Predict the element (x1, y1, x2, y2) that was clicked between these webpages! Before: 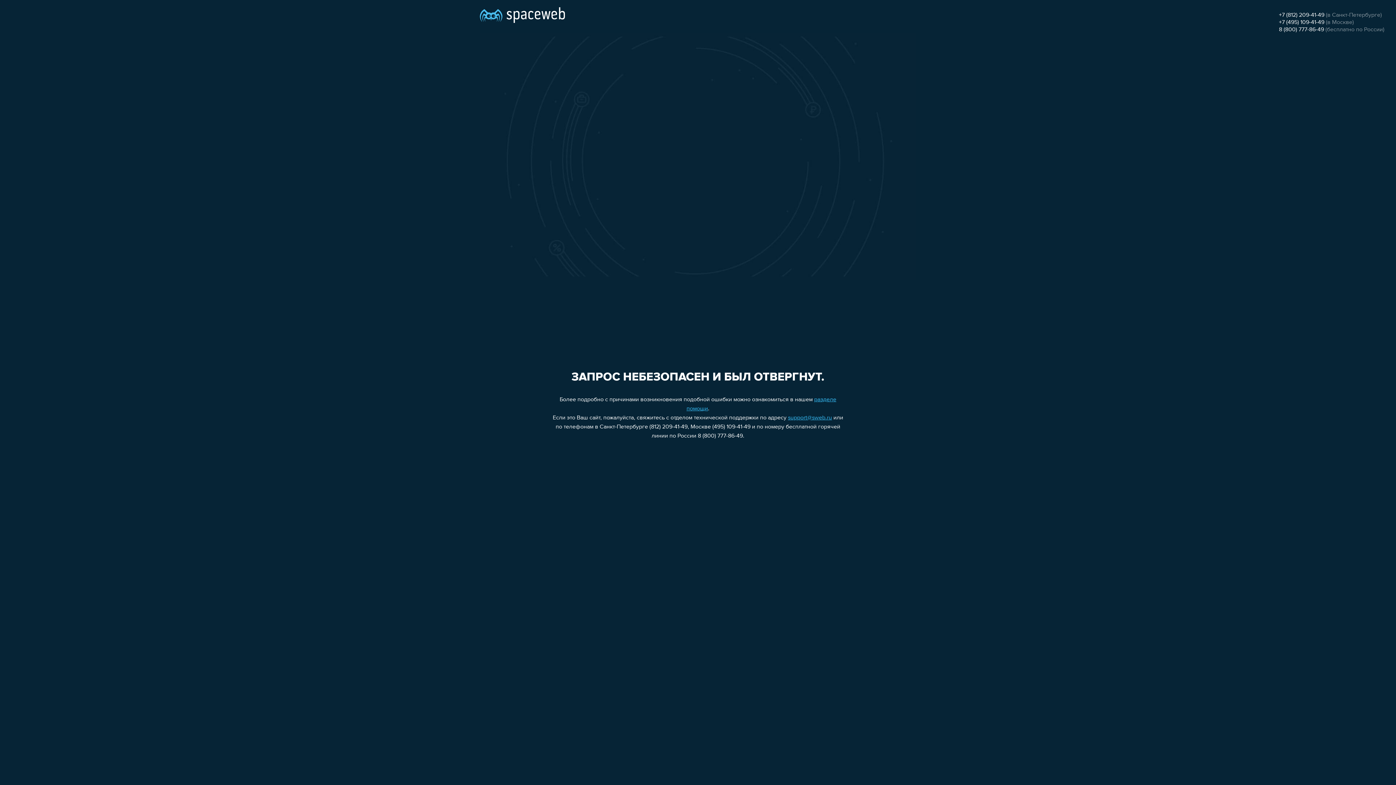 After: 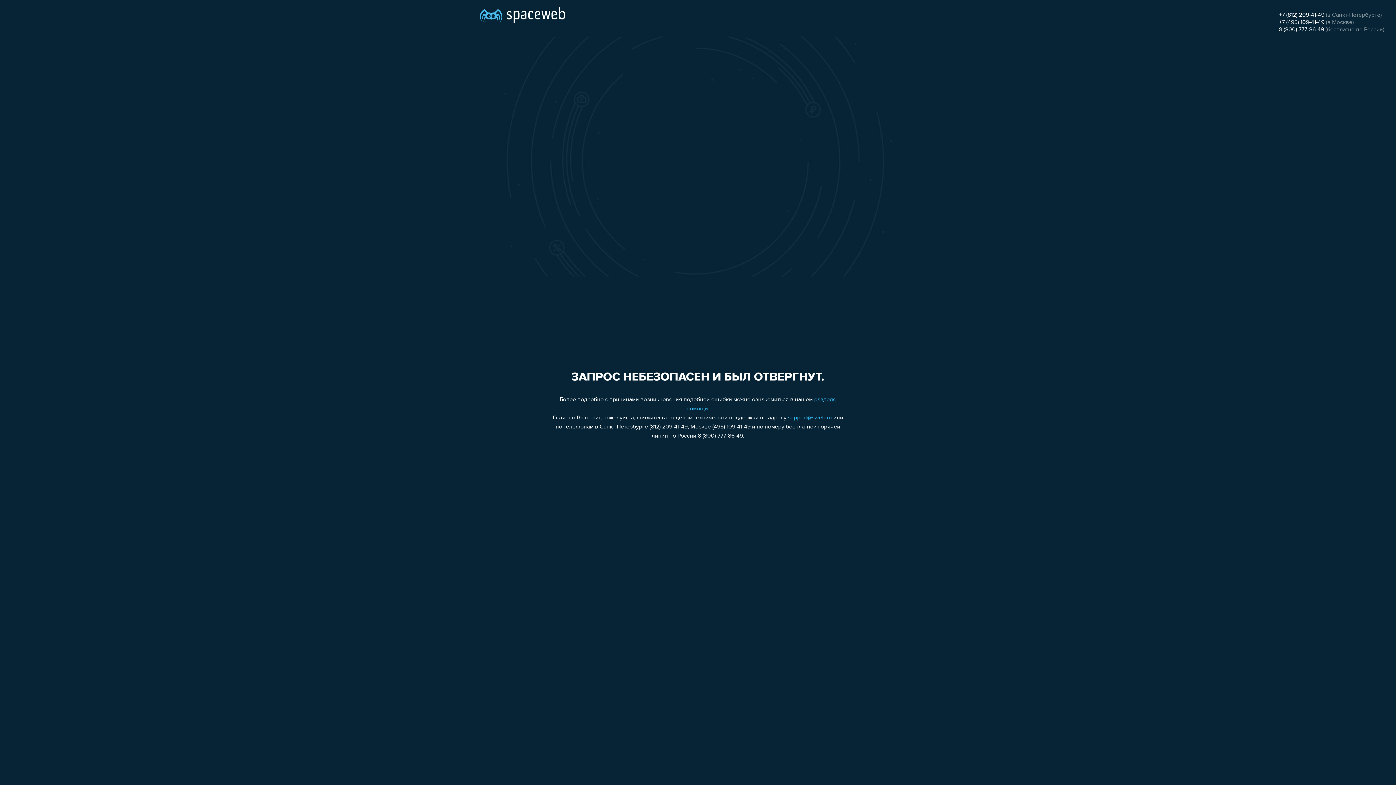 Action: label: 8 (800) 777-86-49 bbox: (1279, 26, 1324, 32)